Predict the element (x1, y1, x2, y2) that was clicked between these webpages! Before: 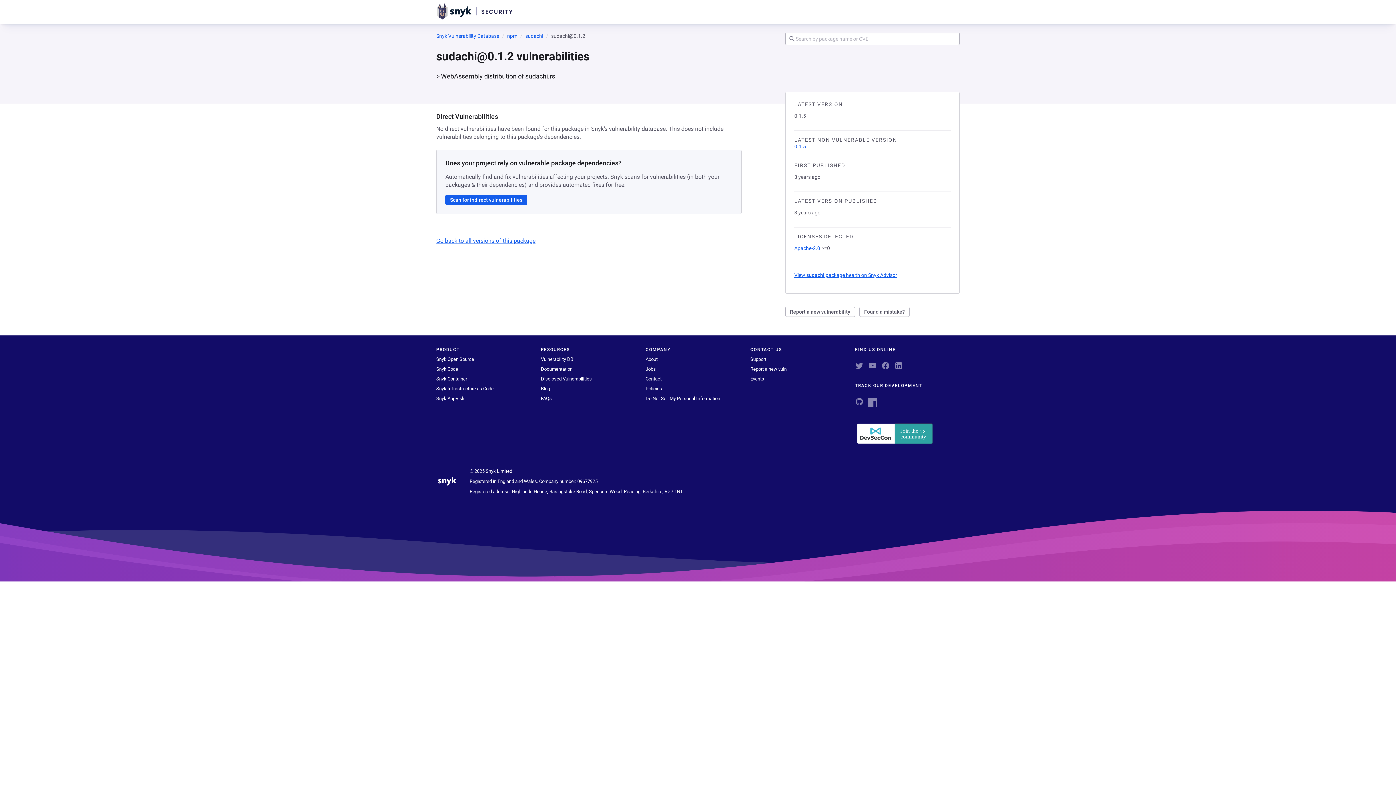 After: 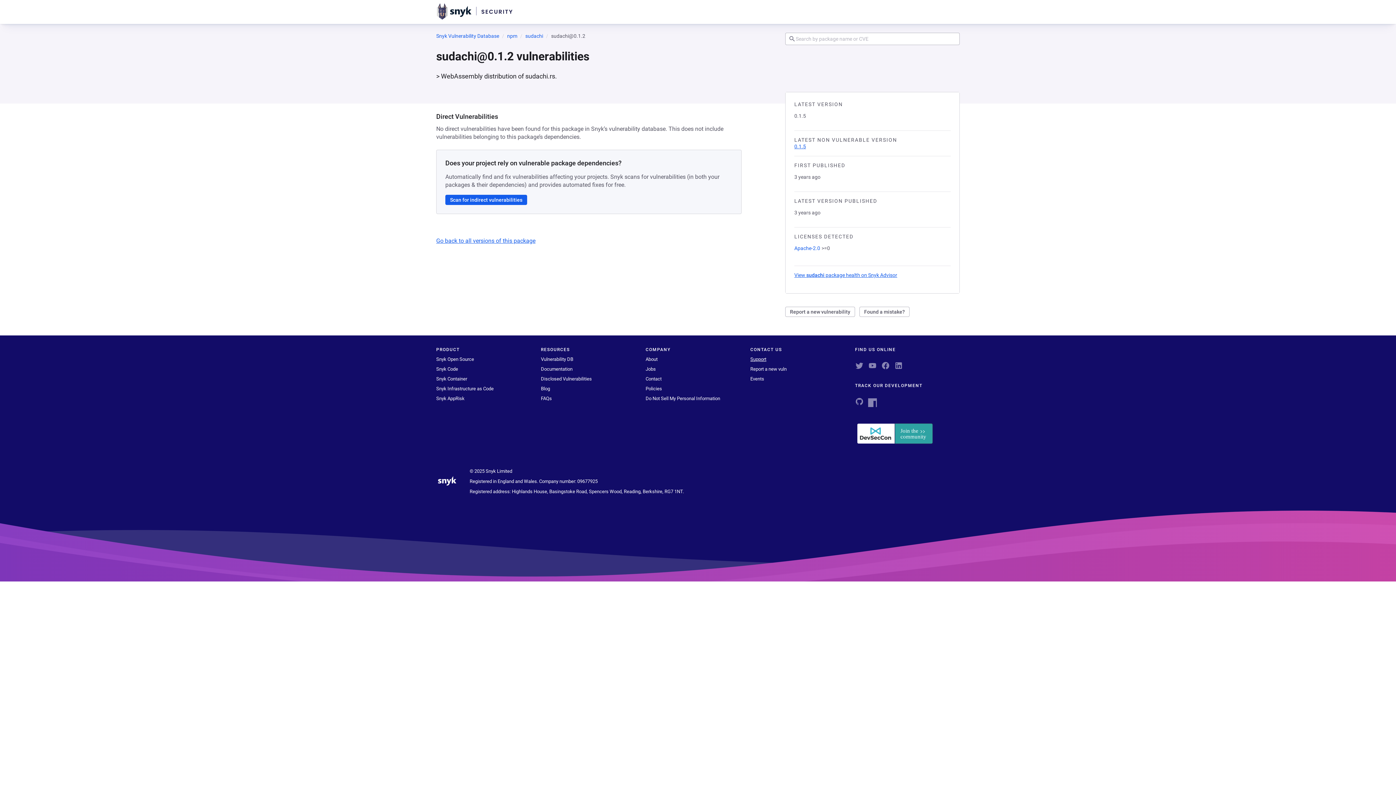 Action: label: Support bbox: (750, 356, 766, 362)